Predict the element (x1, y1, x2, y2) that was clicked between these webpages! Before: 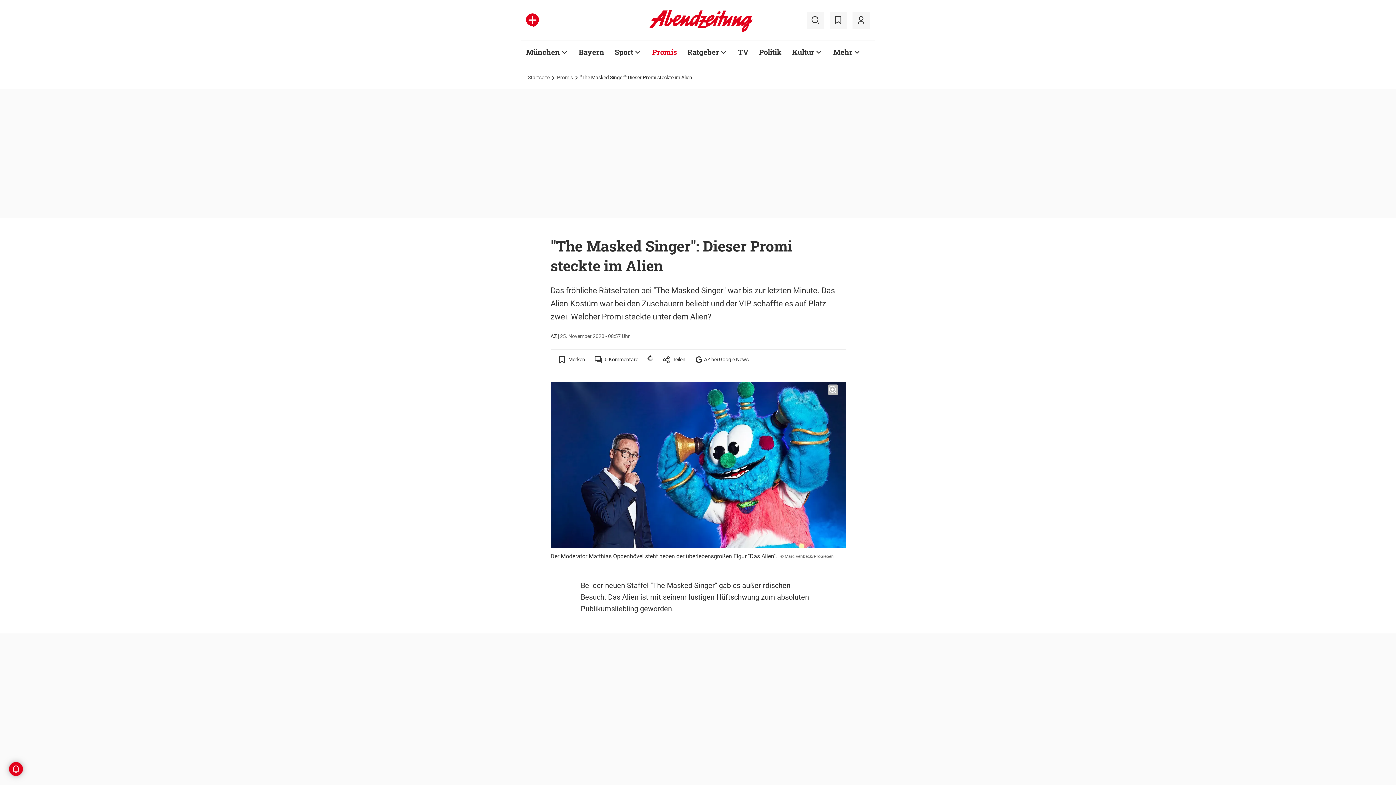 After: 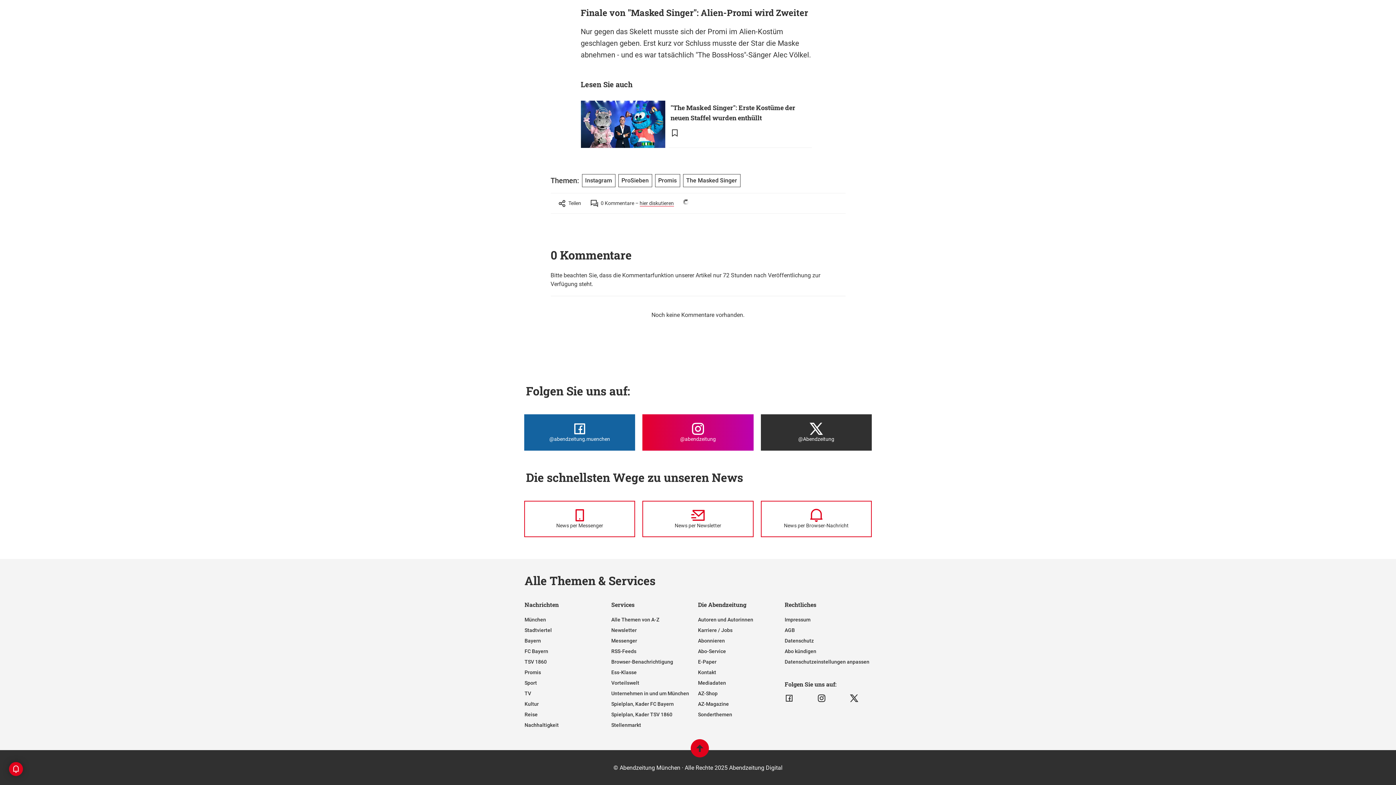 Action: label: 0
 Kommentare bbox: (594, 352, 638, 366)